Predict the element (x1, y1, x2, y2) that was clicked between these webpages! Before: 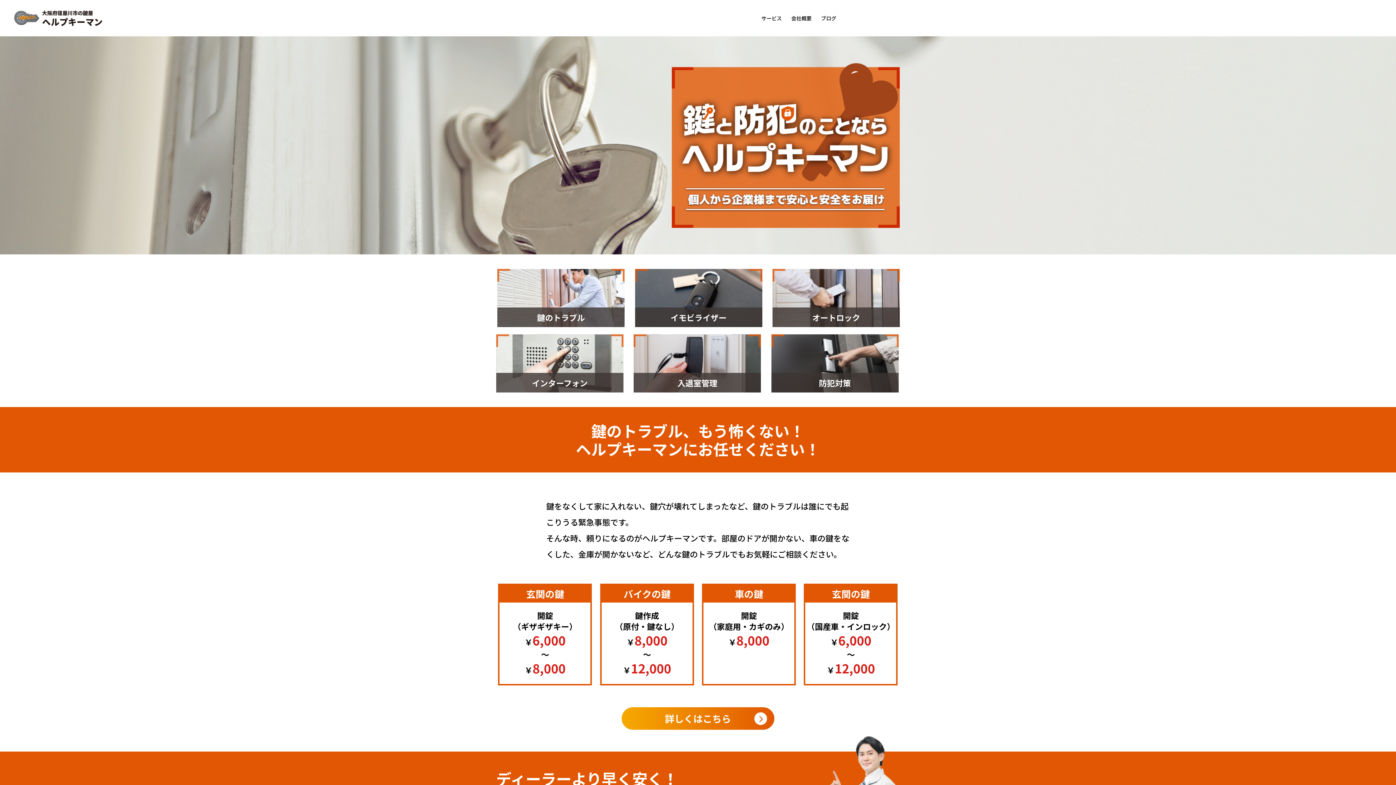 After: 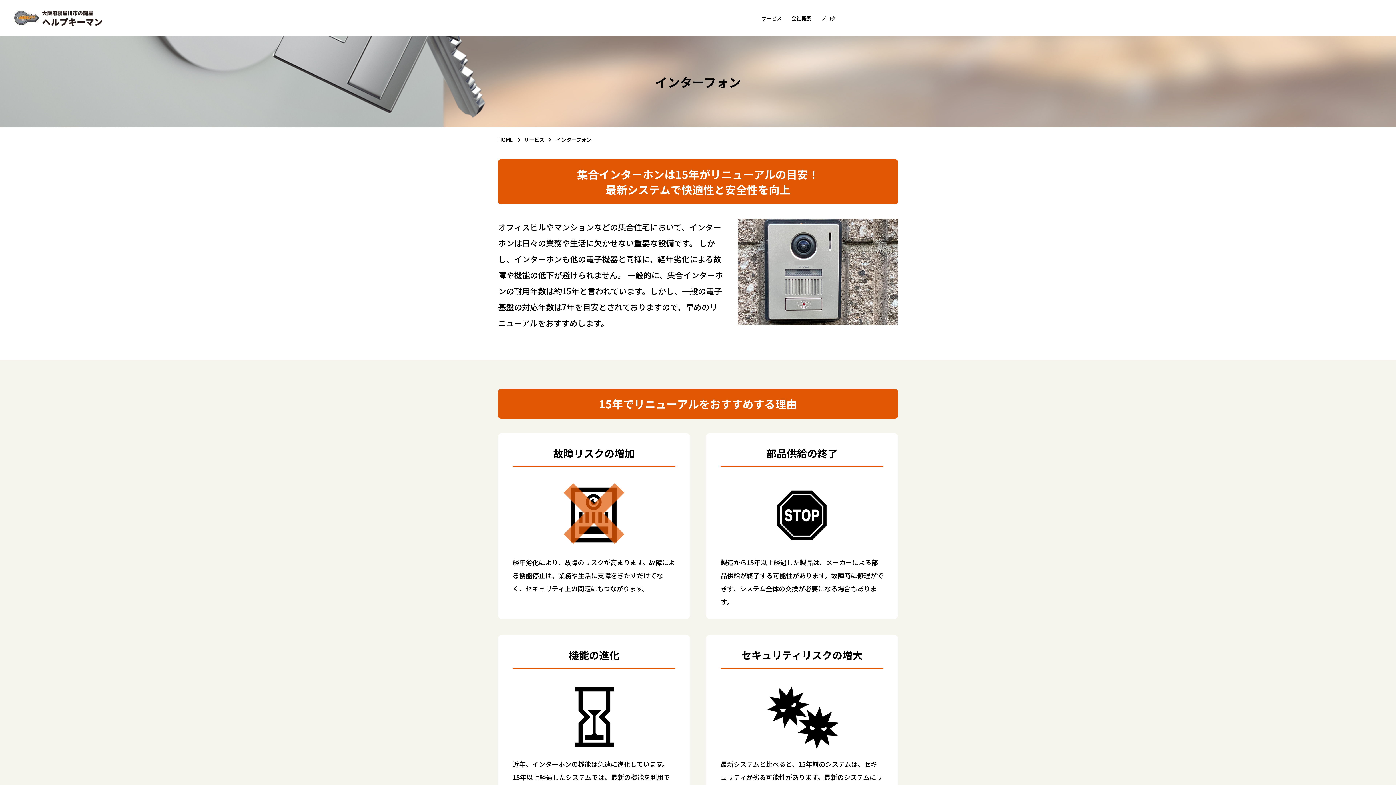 Action: bbox: (496, 334, 623, 392) label: インターフォン